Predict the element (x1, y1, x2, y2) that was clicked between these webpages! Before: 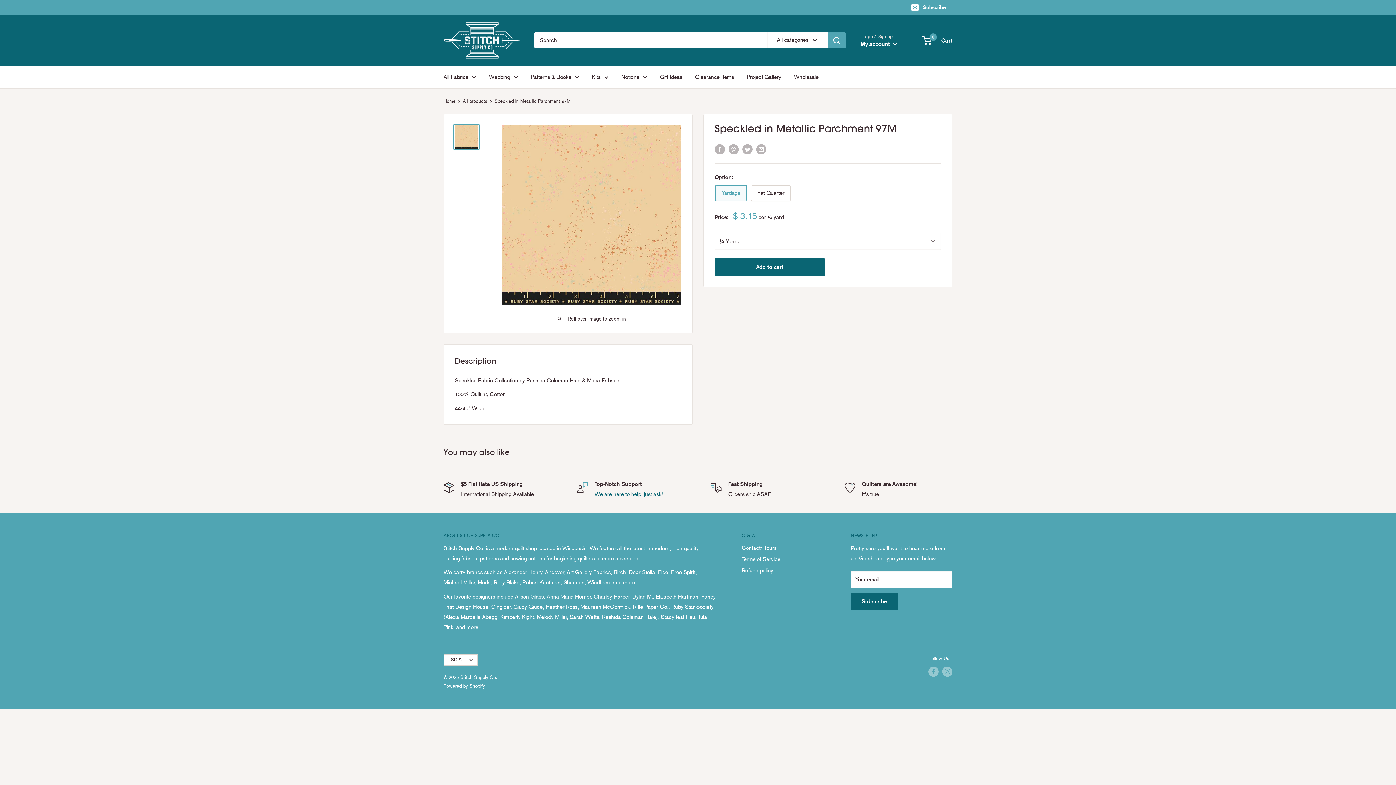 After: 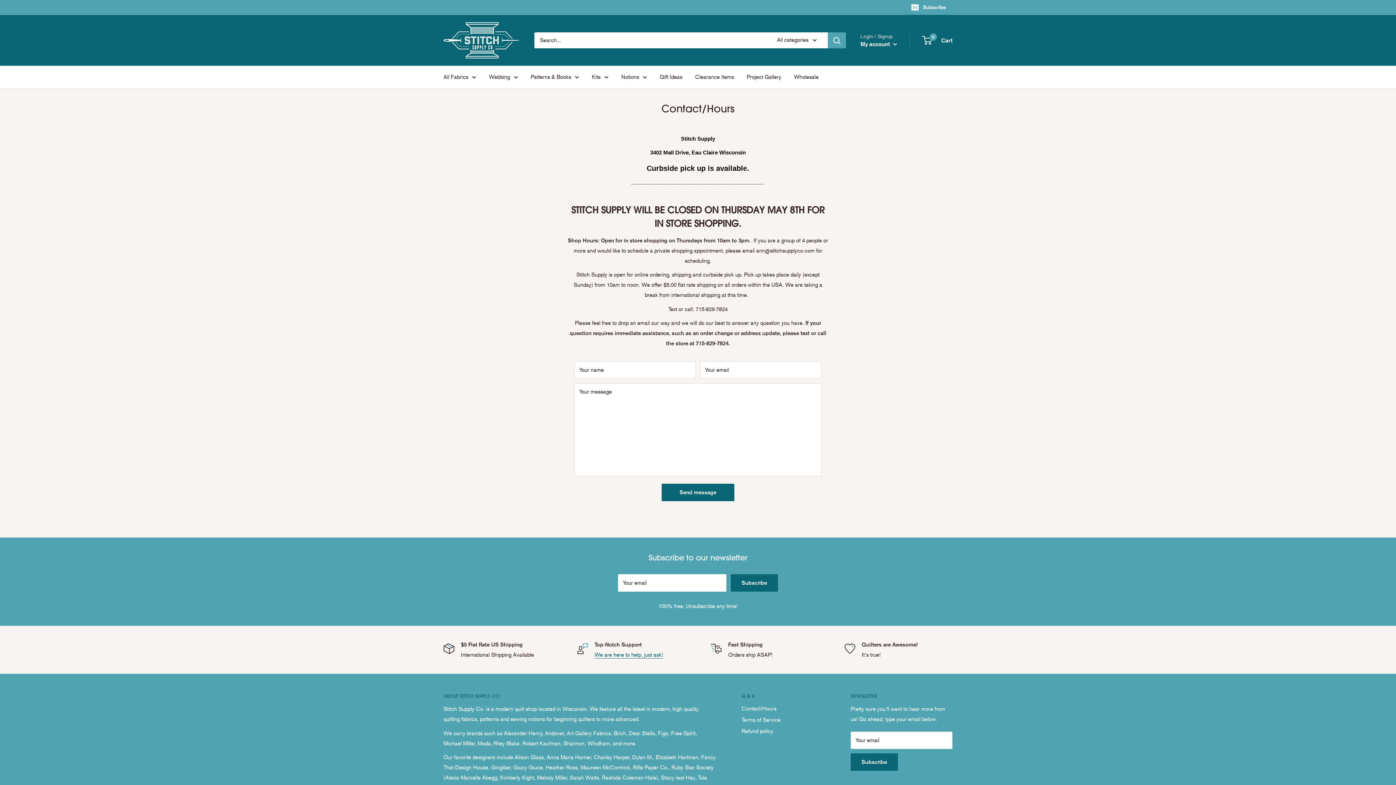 Action: label: Contact/Hours bbox: (741, 542, 825, 554)